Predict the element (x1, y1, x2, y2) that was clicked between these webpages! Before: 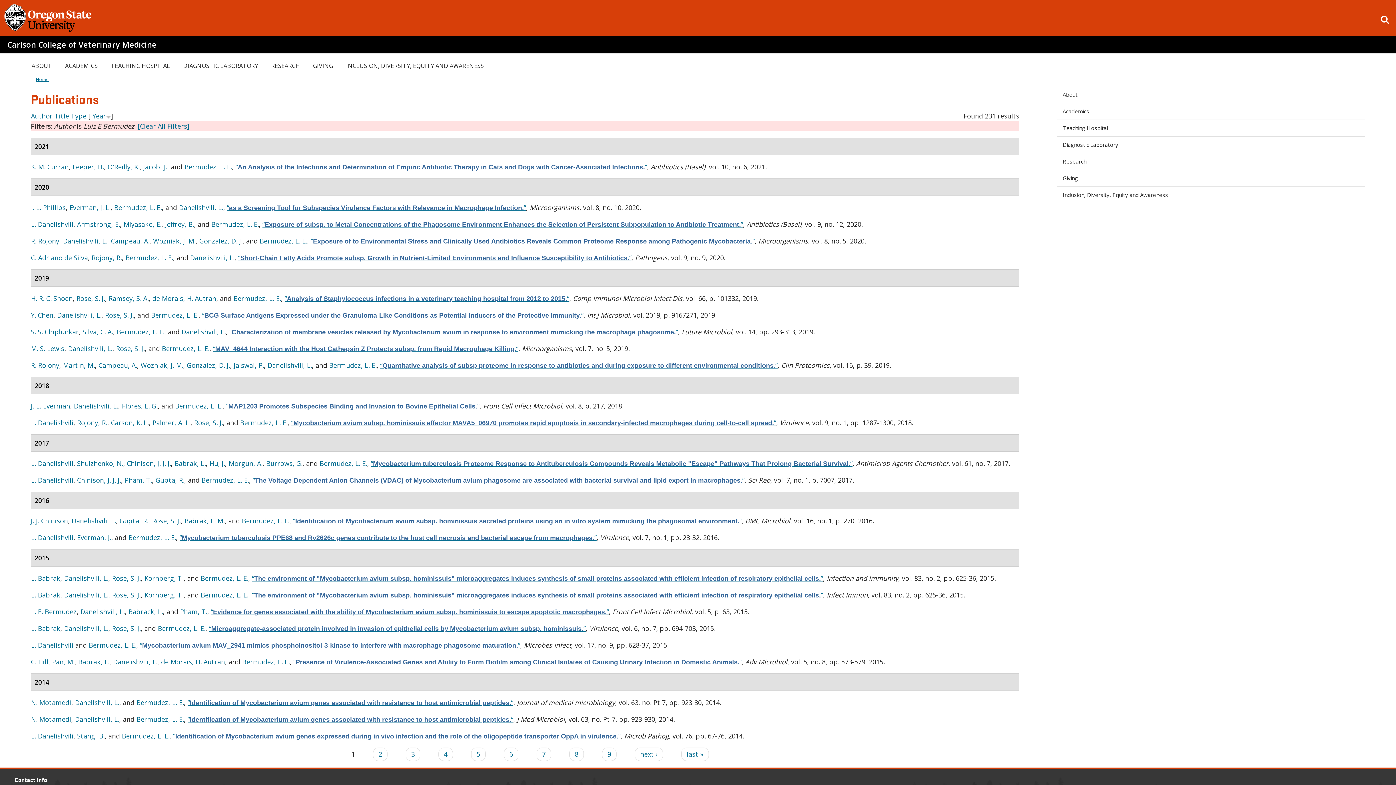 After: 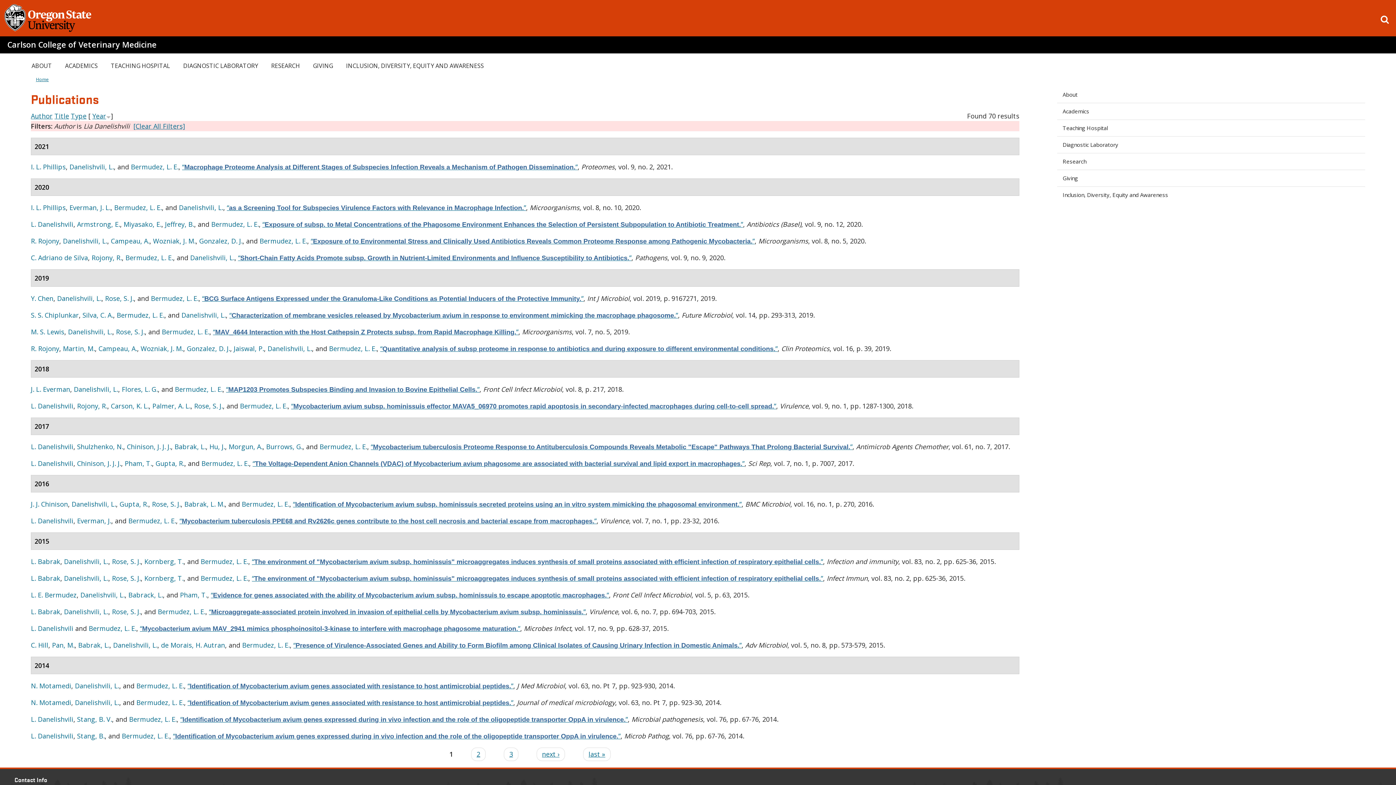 Action: label: Danelishvili, L. bbox: (57, 310, 101, 319)